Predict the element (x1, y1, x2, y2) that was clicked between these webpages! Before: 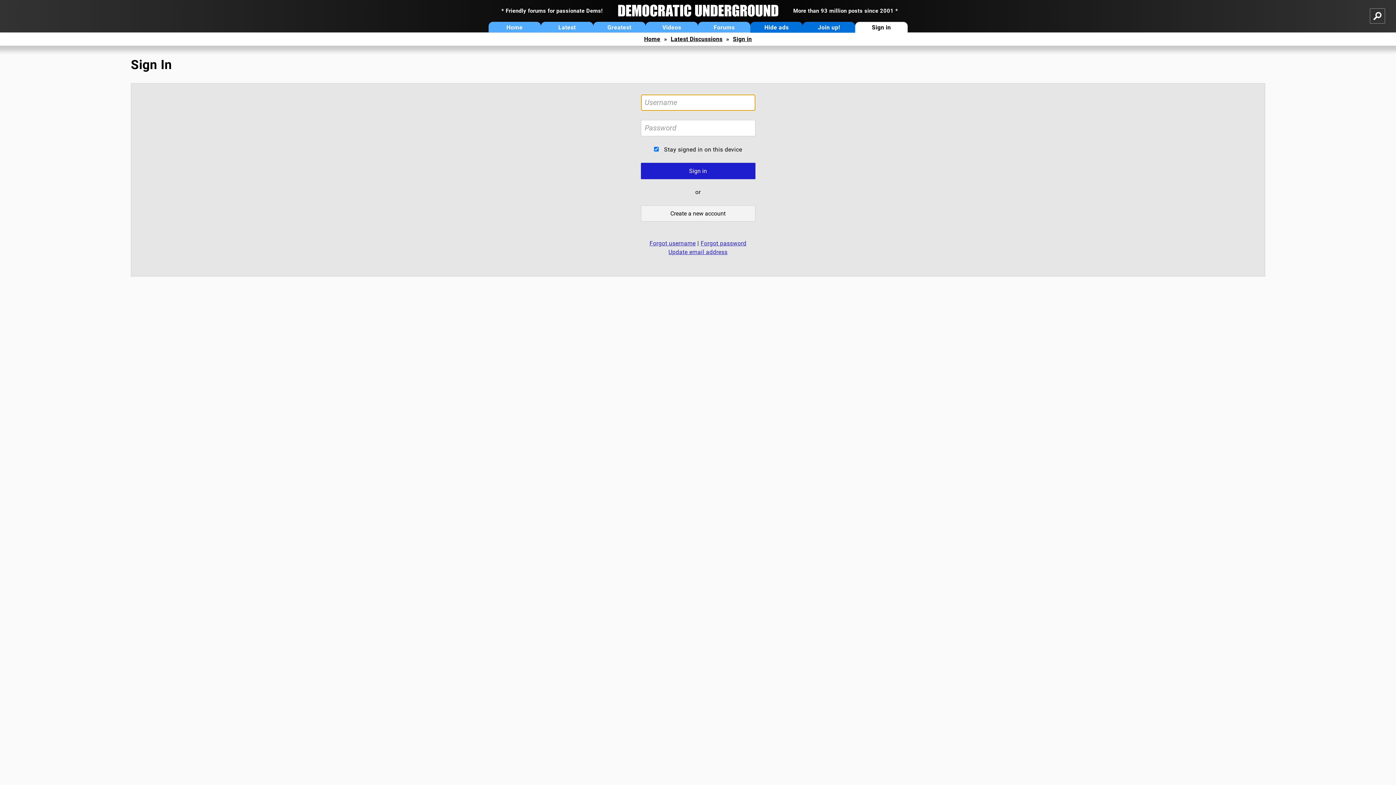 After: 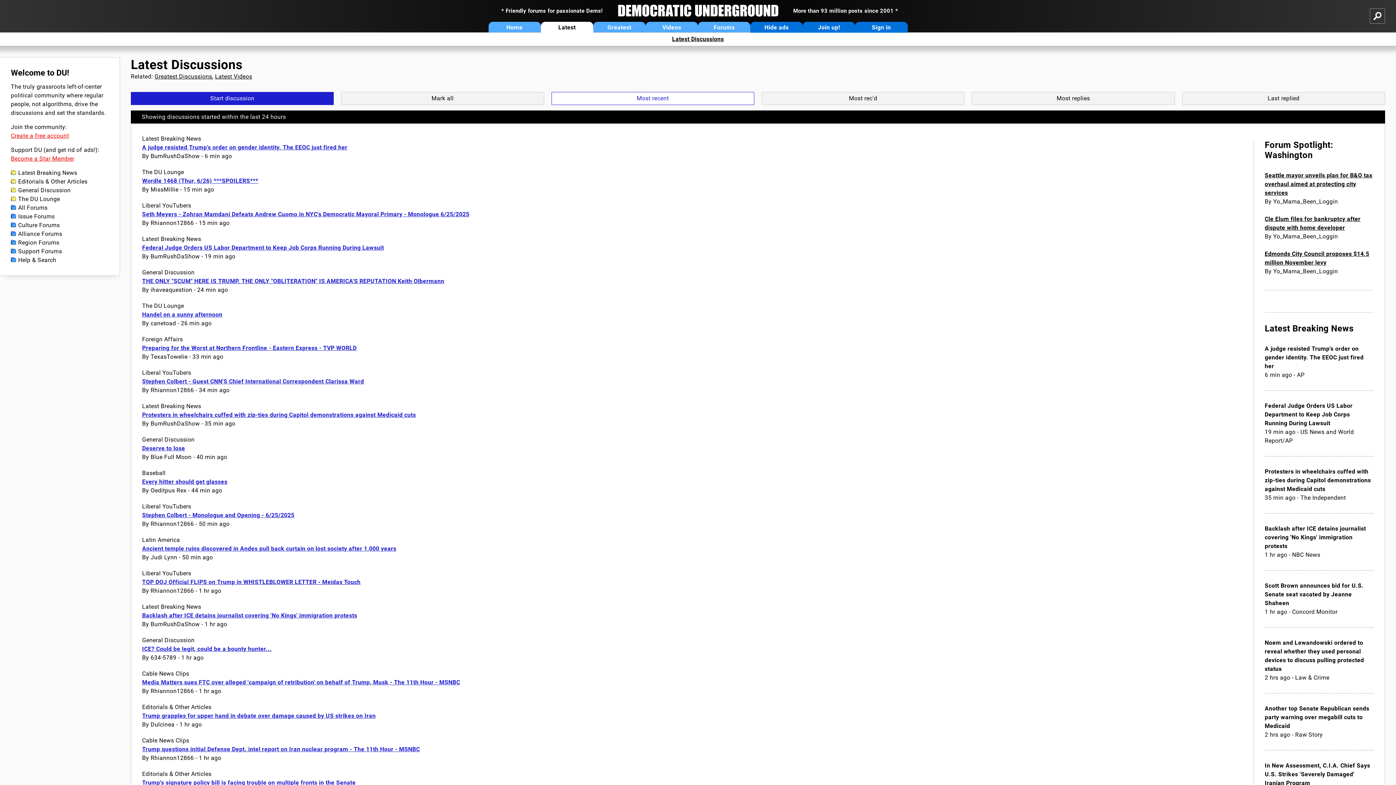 Action: bbox: (670, 35, 722, 42) label: Latest Discussions